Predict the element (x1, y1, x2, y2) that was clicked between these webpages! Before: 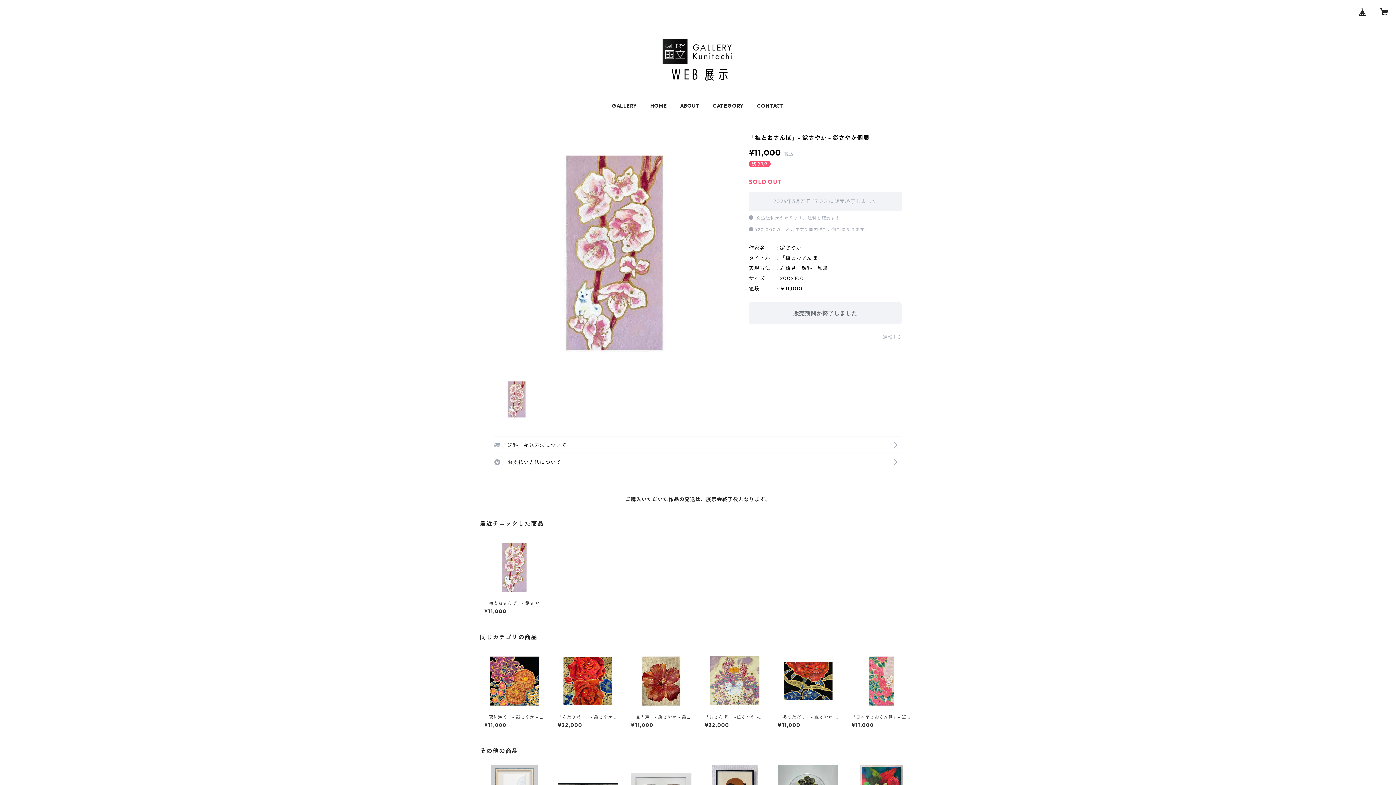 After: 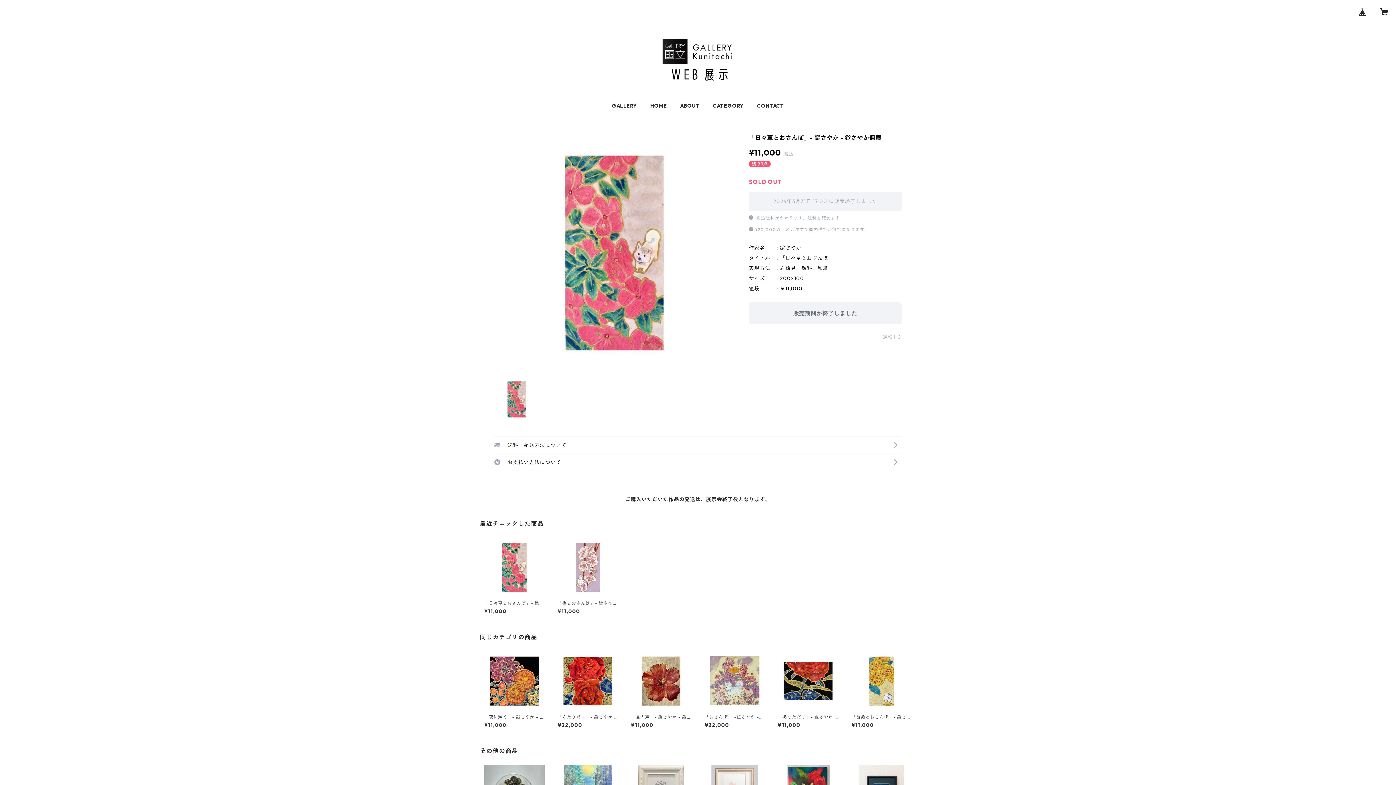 Action: bbox: (851, 651, 912, 728) label: 「日々草とおさんぽ」- 鎹さやか - 鎹さやか個展

¥11,000